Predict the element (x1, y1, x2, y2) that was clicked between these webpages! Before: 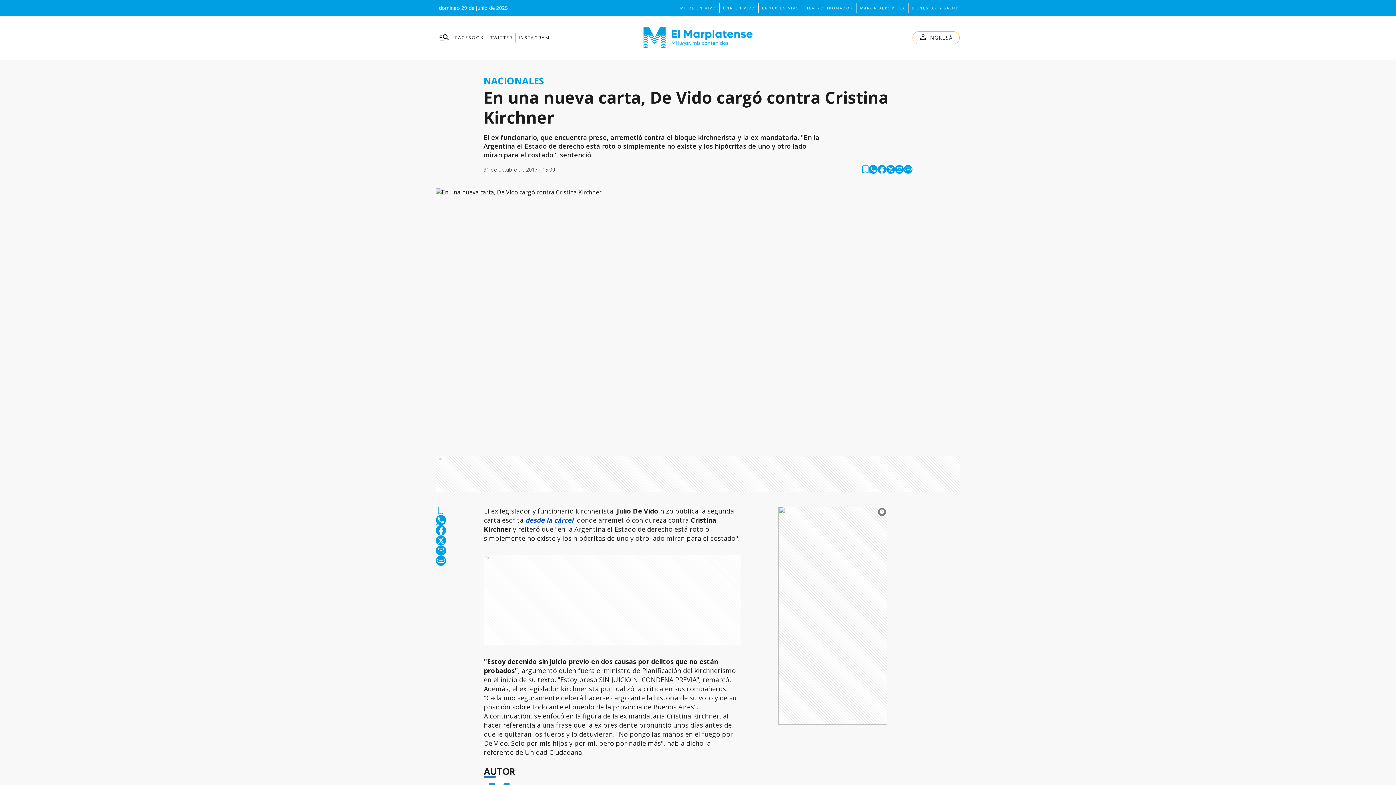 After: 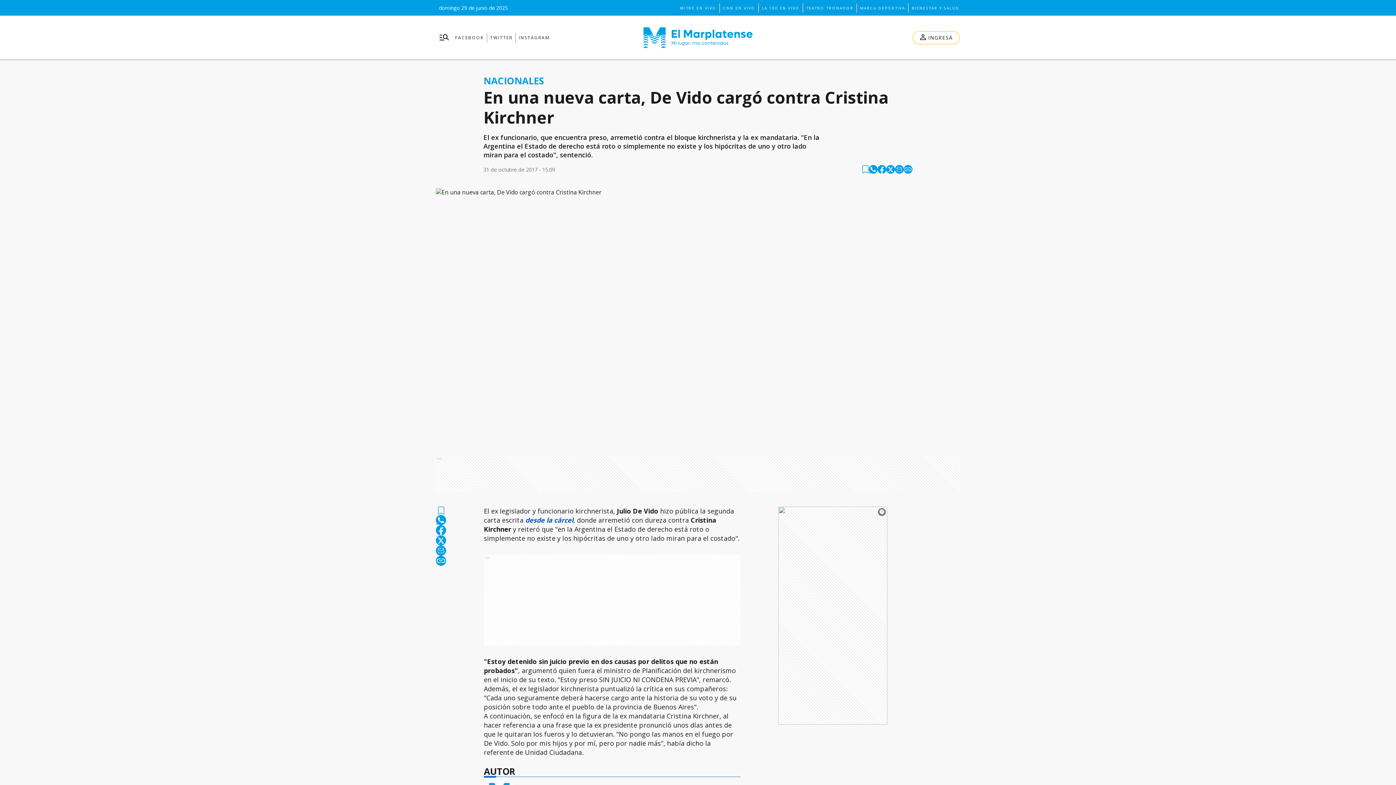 Action: label: twitter bbox: (436, 535, 446, 545)